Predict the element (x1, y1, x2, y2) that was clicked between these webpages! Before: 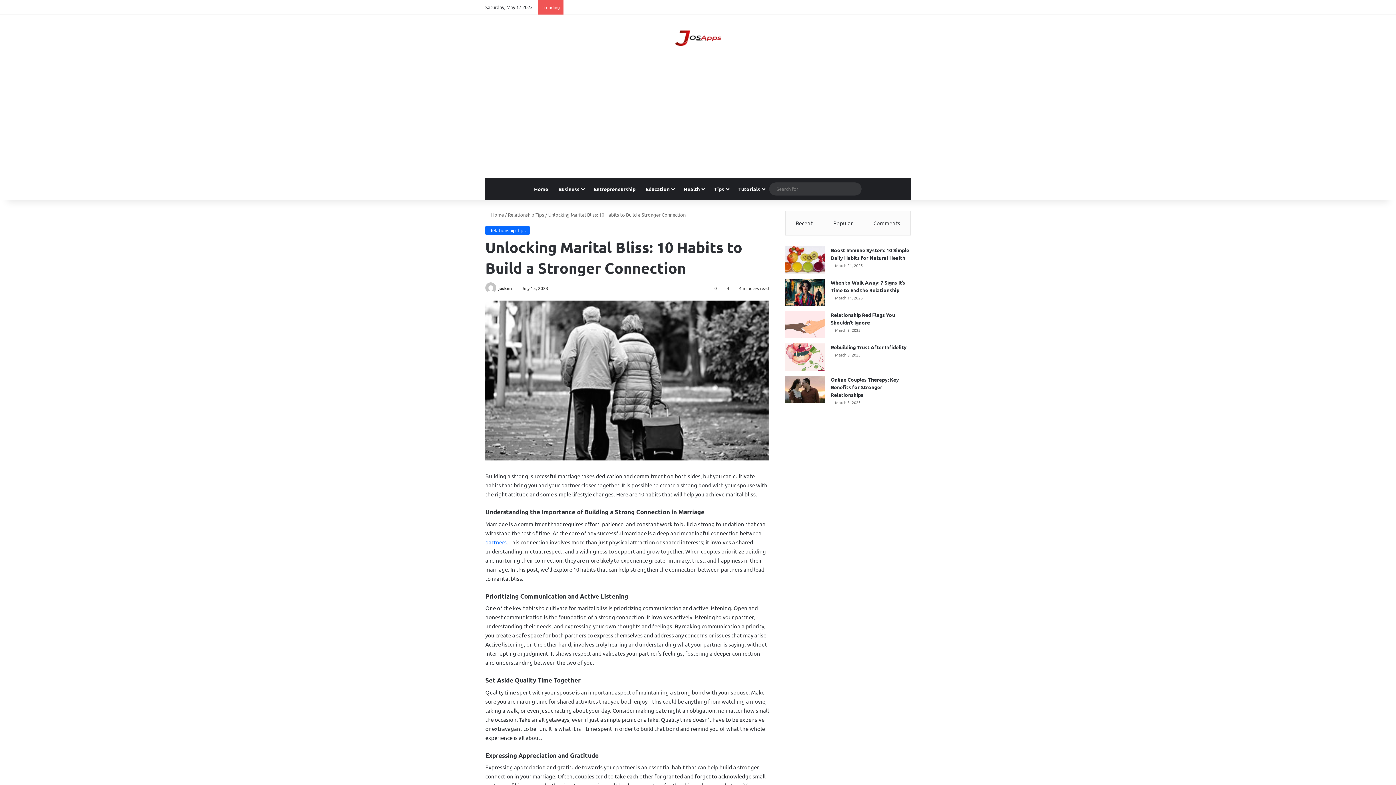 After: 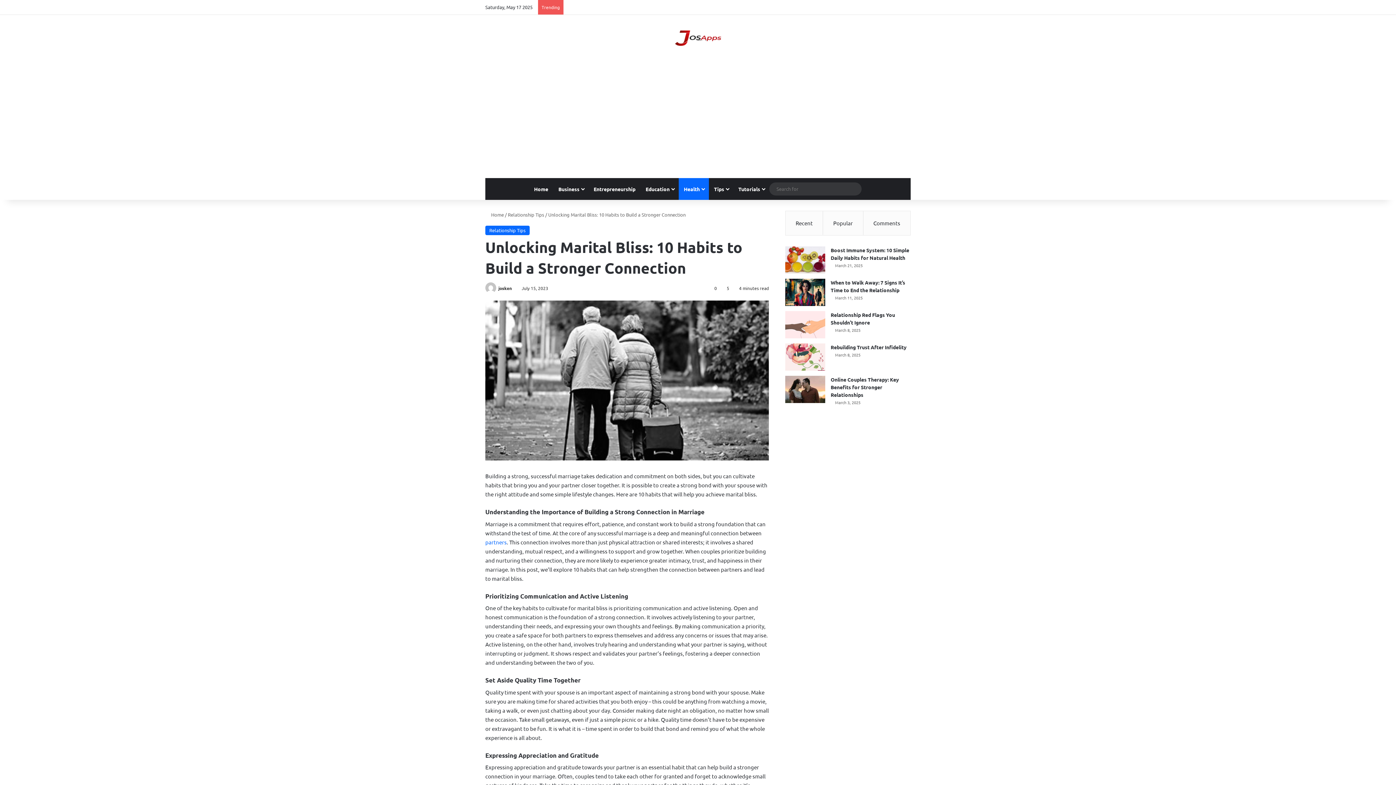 Action: label: Health bbox: (678, 178, 709, 200)